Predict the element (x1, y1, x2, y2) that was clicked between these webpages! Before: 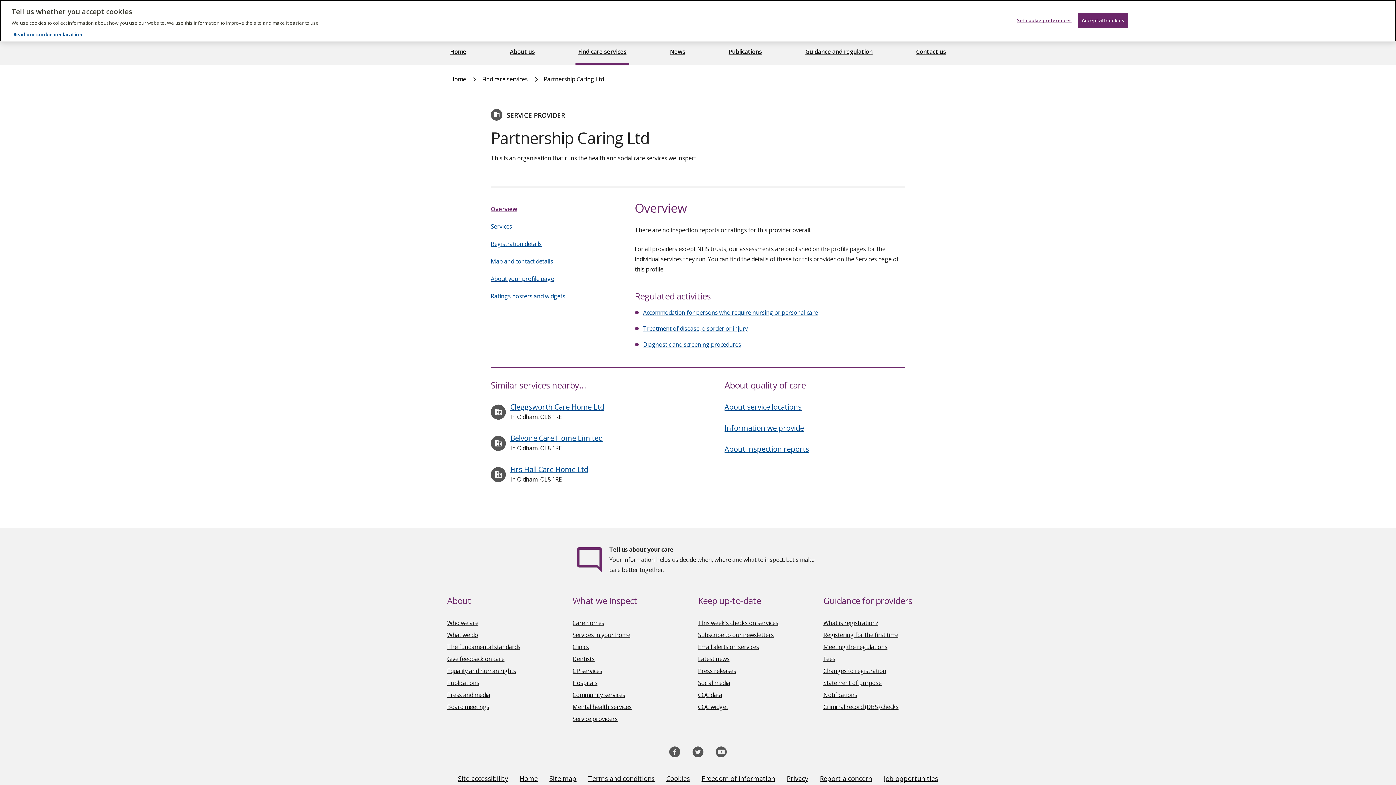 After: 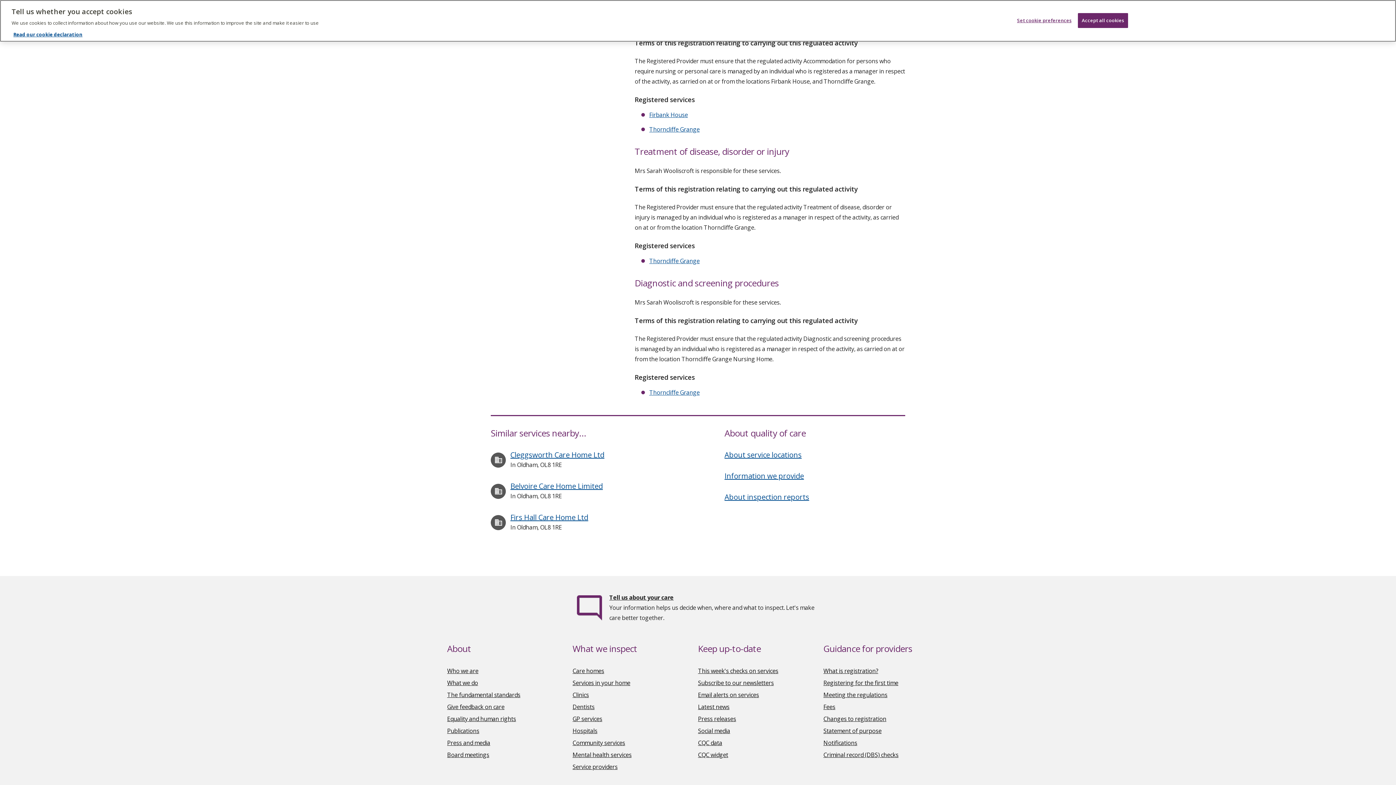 Action: label: Accommodation for persons who require nursing or personal care bbox: (643, 307, 817, 317)